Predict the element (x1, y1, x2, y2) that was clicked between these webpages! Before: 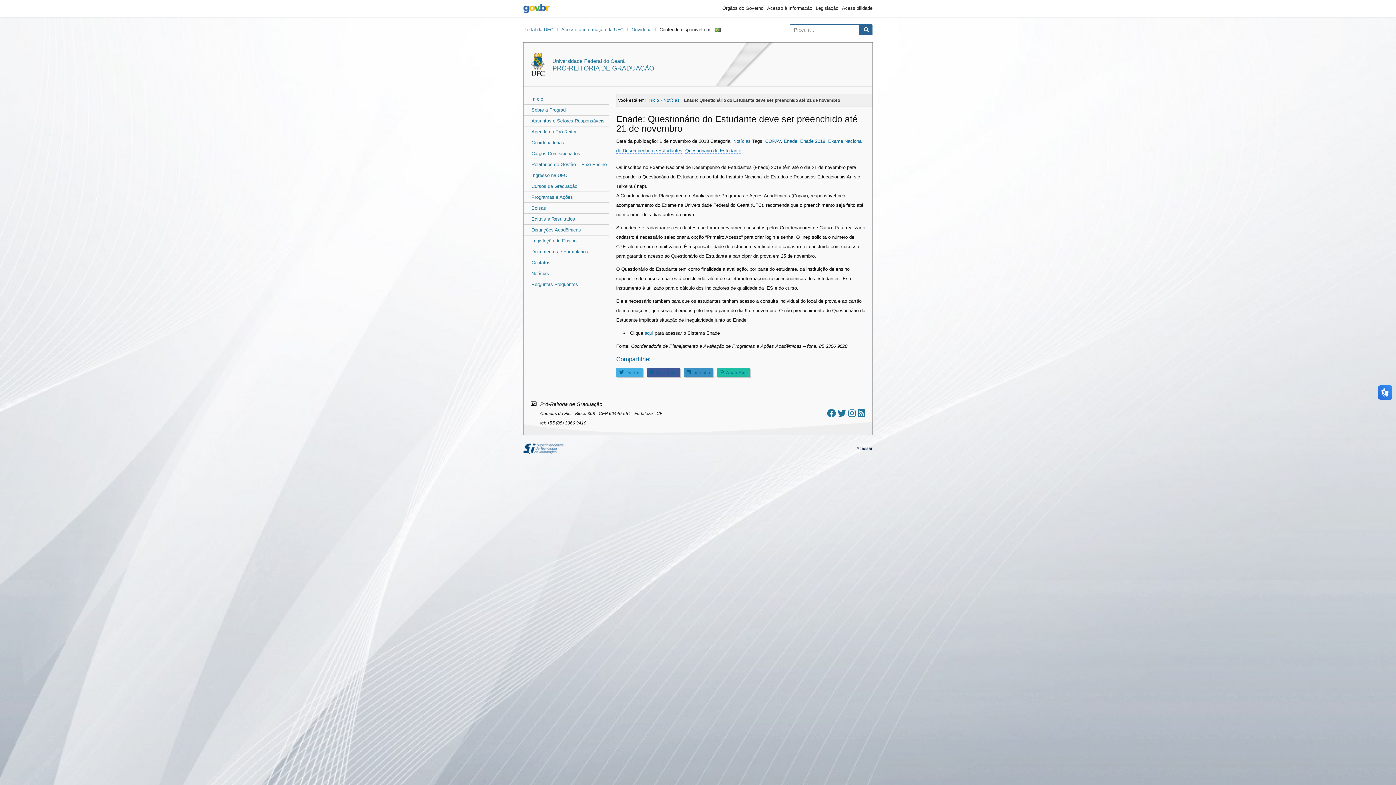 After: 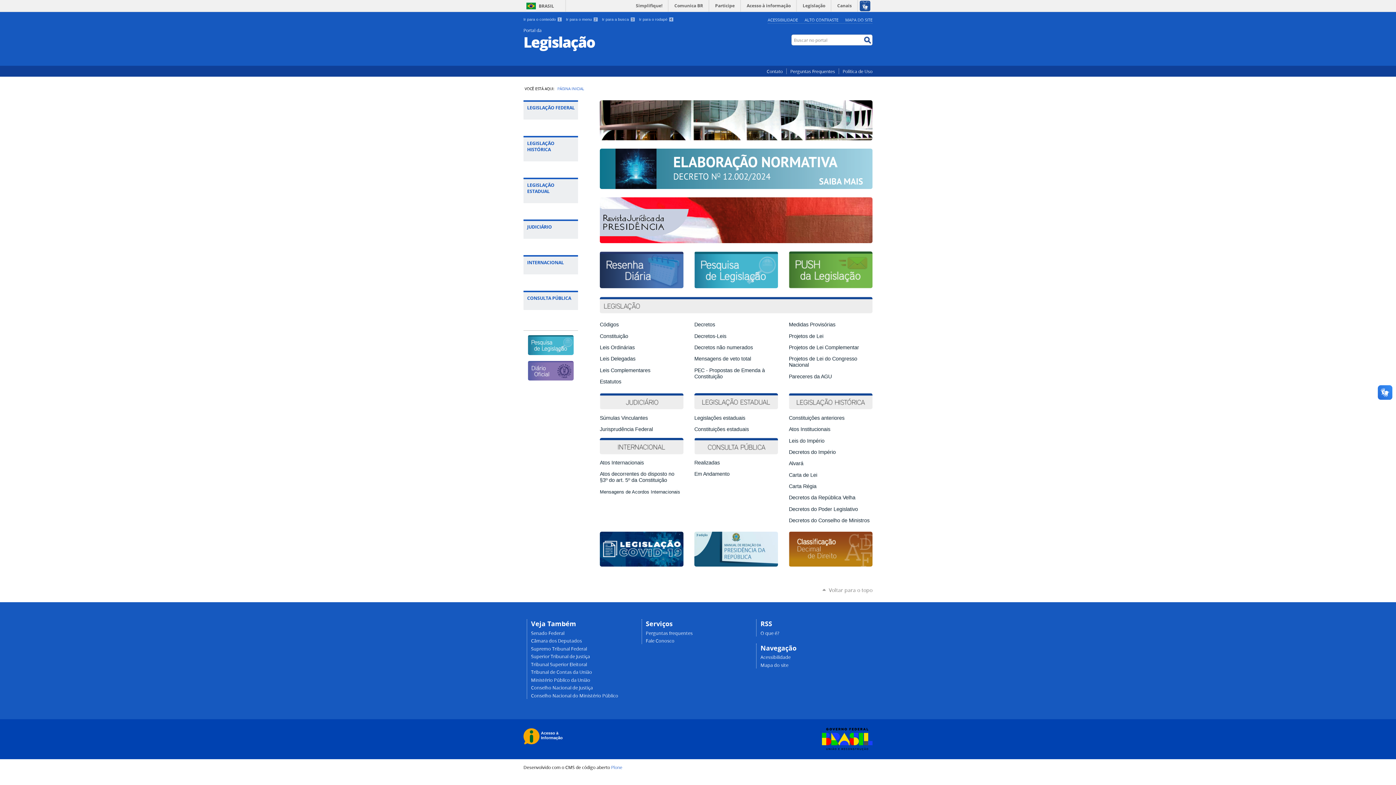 Action: bbox: (816, 5, 838, 10) label: Legislação